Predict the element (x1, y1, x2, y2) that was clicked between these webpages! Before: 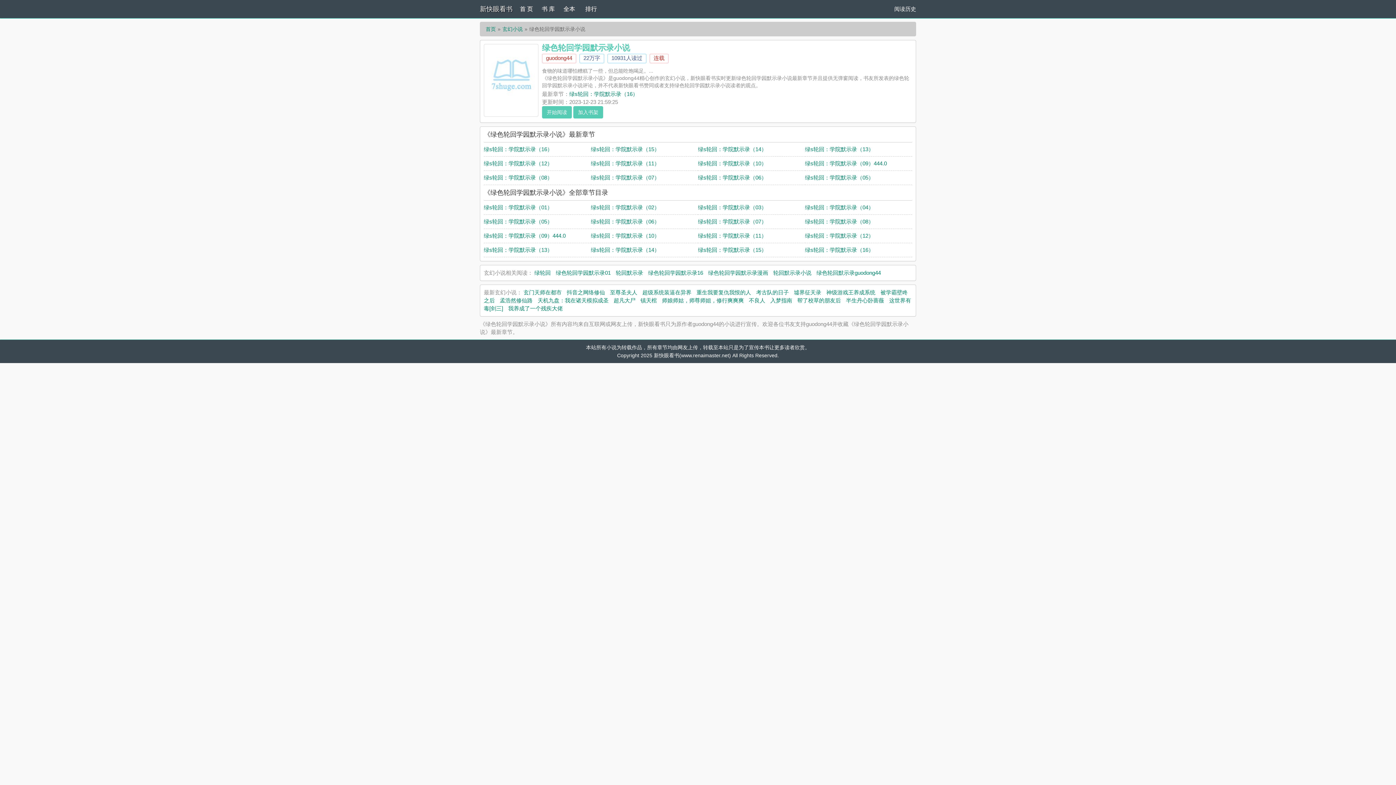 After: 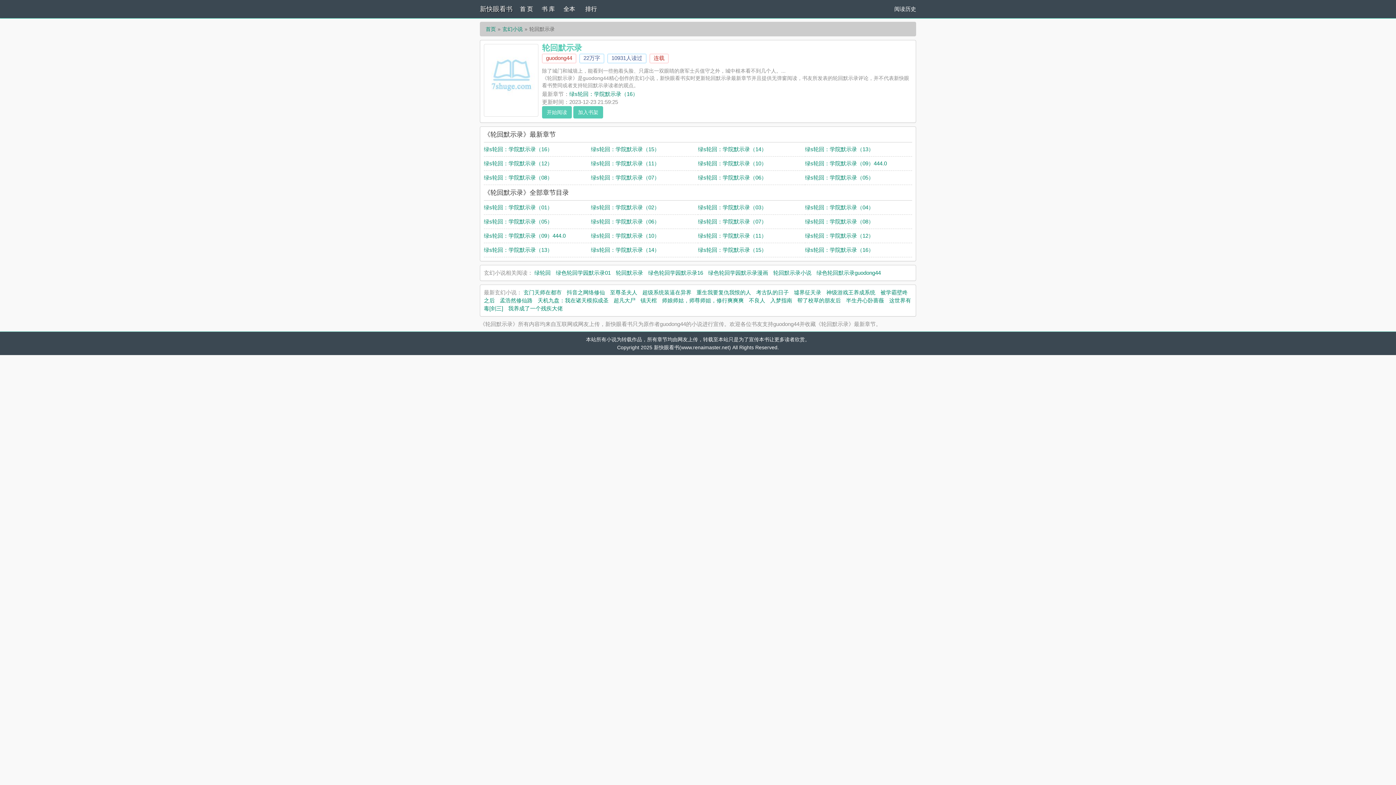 Action: label: 轮回默示录 bbox: (616, 269, 643, 276)